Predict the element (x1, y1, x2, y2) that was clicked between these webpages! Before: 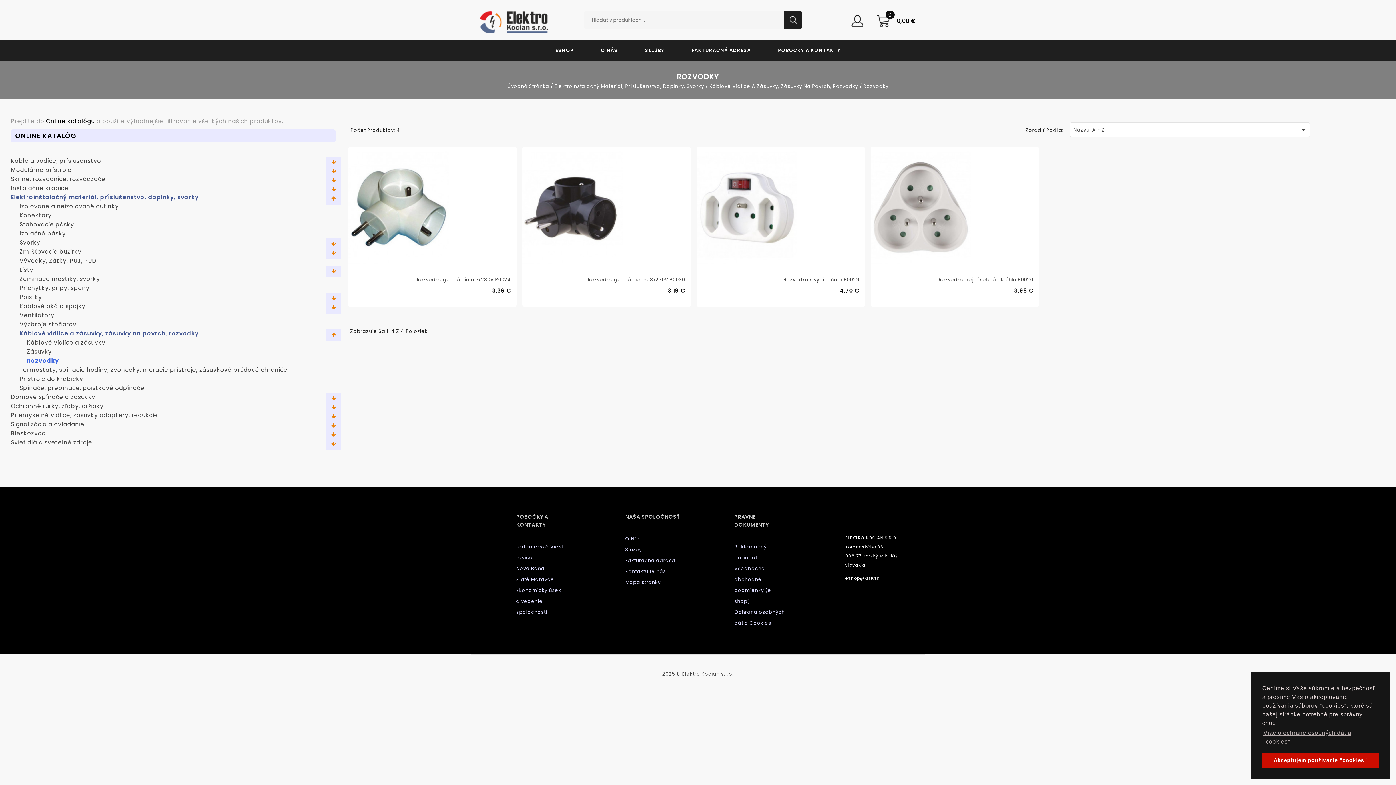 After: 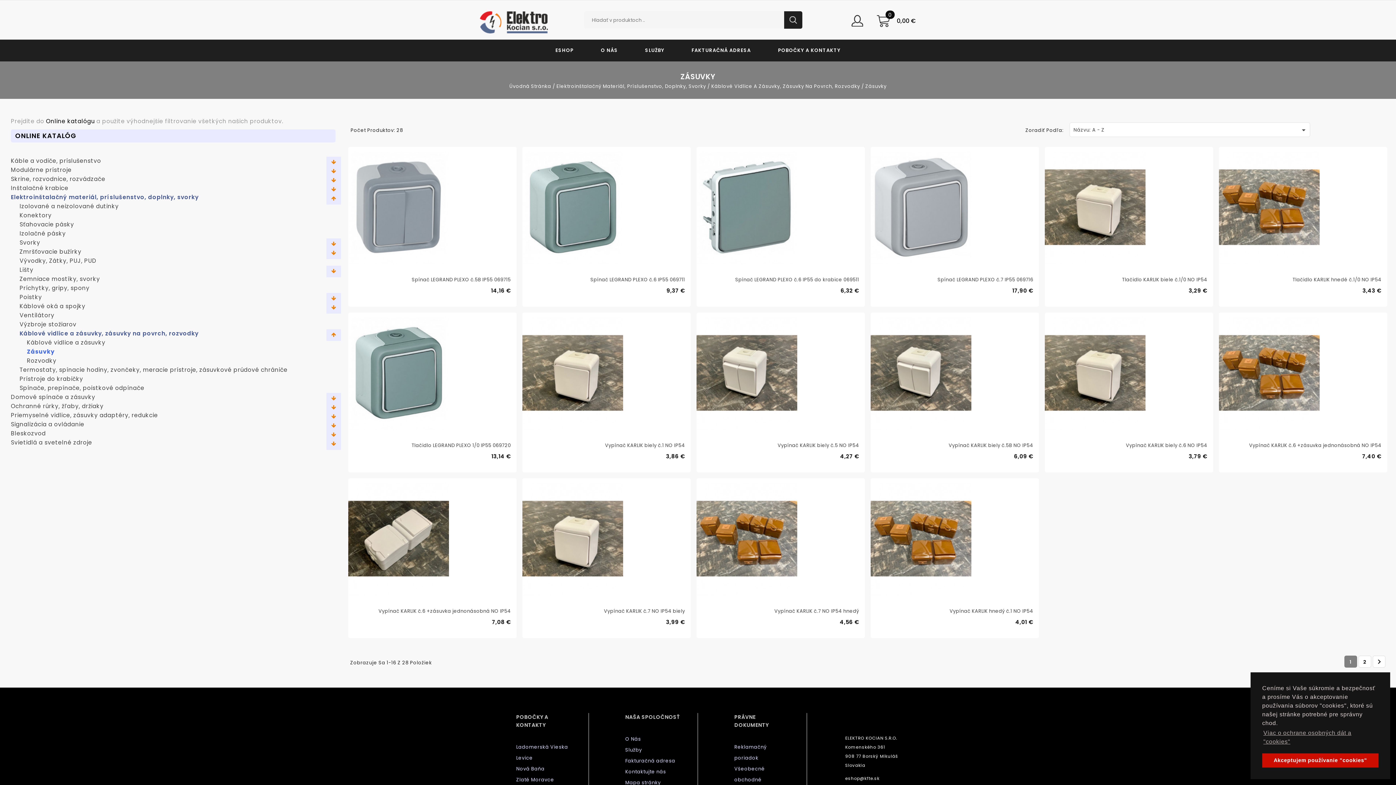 Action: bbox: (26, 348, 51, 355) label: Zásuvky